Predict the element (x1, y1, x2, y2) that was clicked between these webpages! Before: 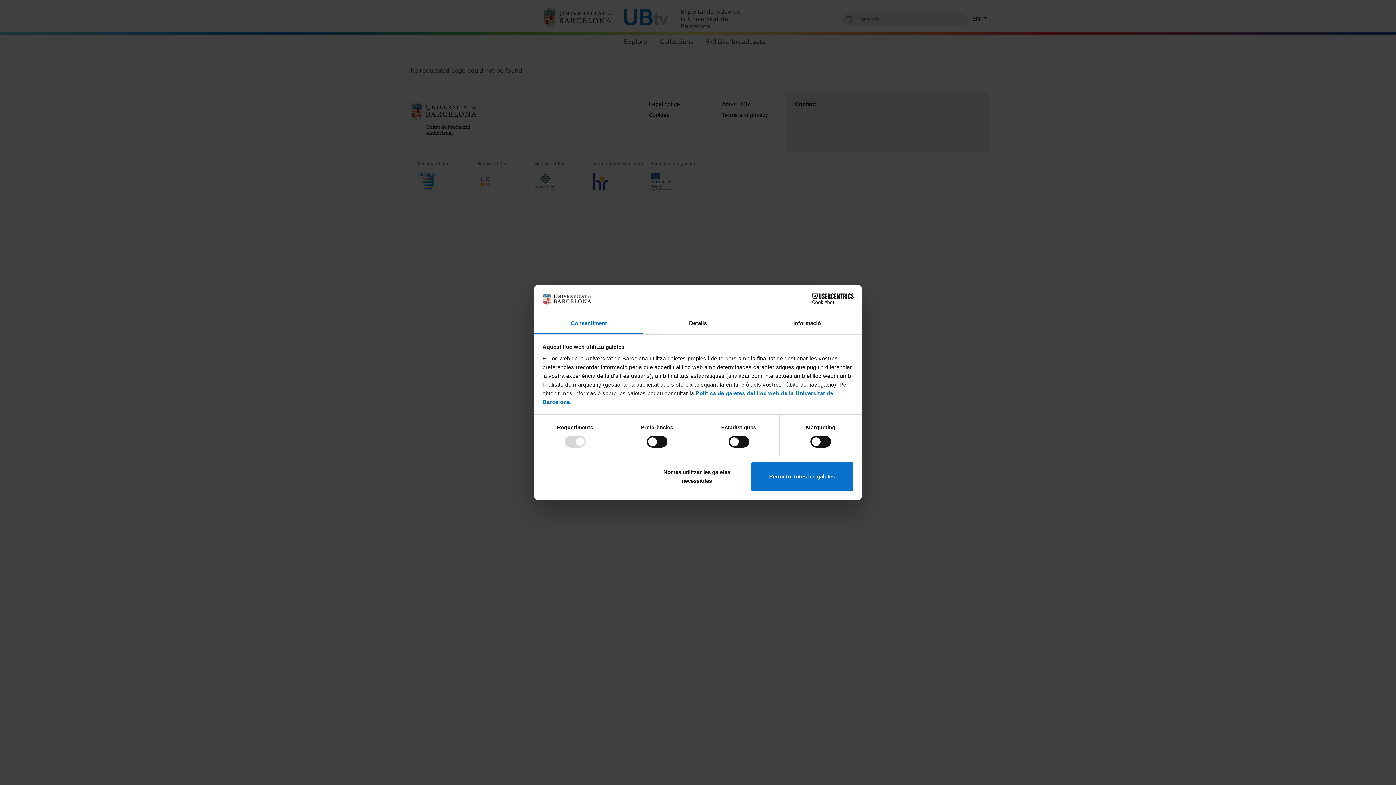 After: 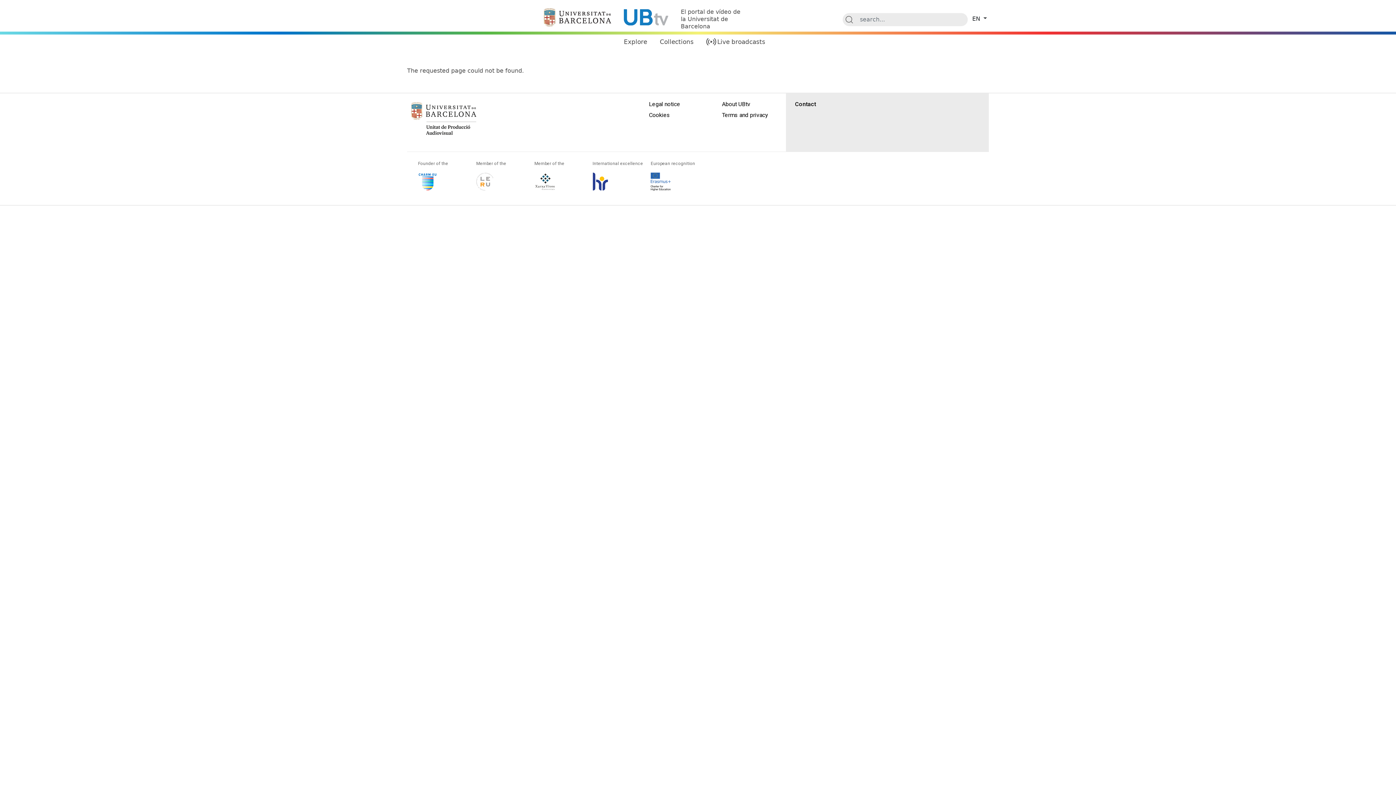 Action: label: Permetre totes les galetes bbox: (751, 461, 853, 491)